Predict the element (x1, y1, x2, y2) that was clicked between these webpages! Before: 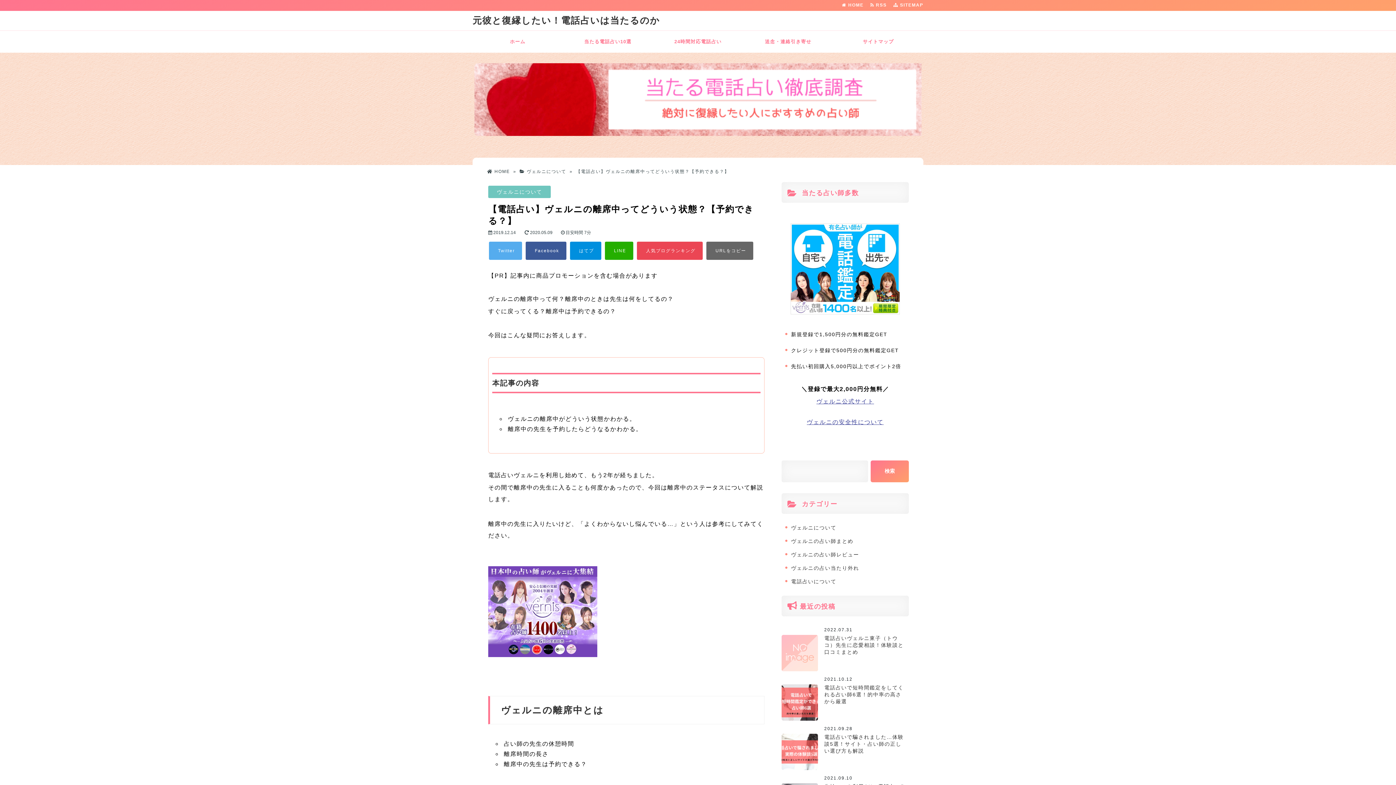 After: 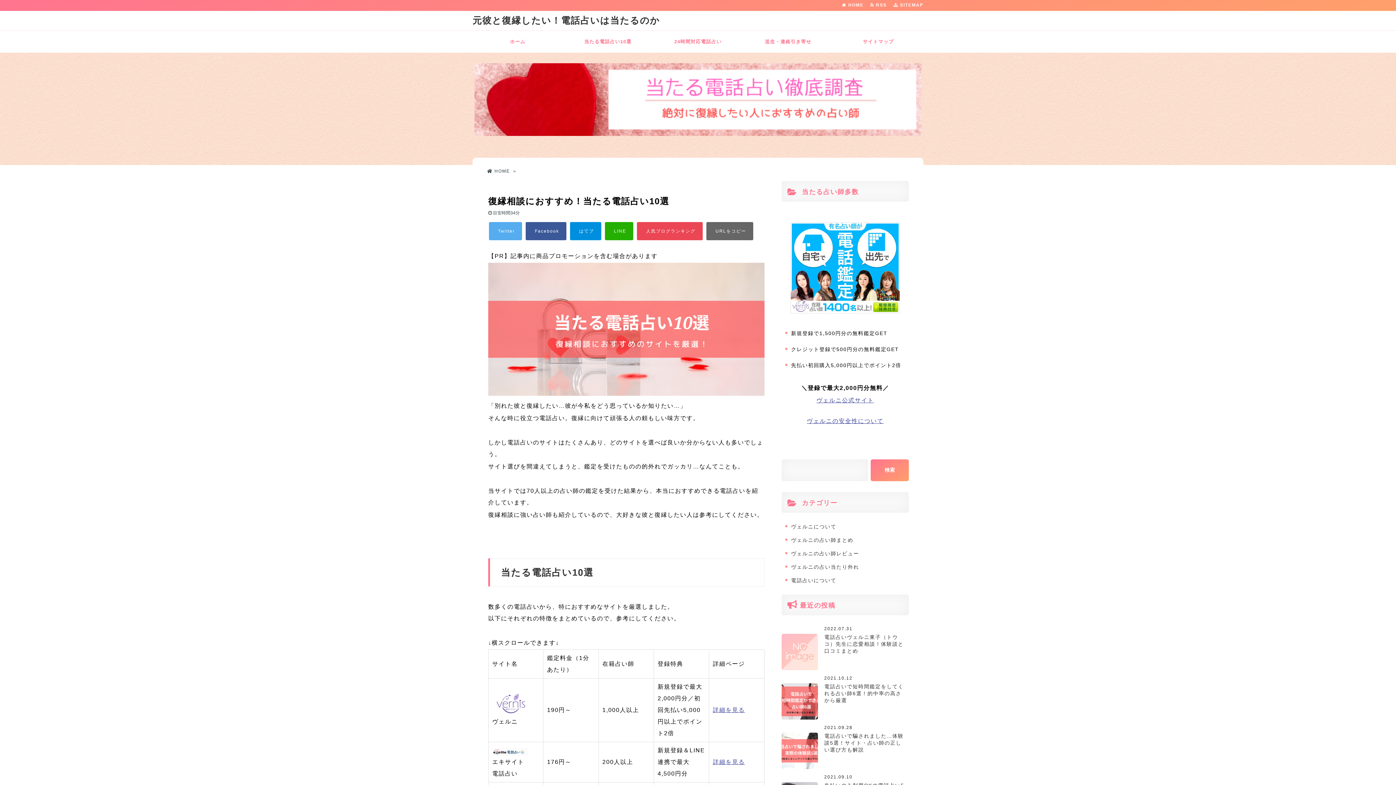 Action: bbox: (472, 30, 562, 52) label: ホーム